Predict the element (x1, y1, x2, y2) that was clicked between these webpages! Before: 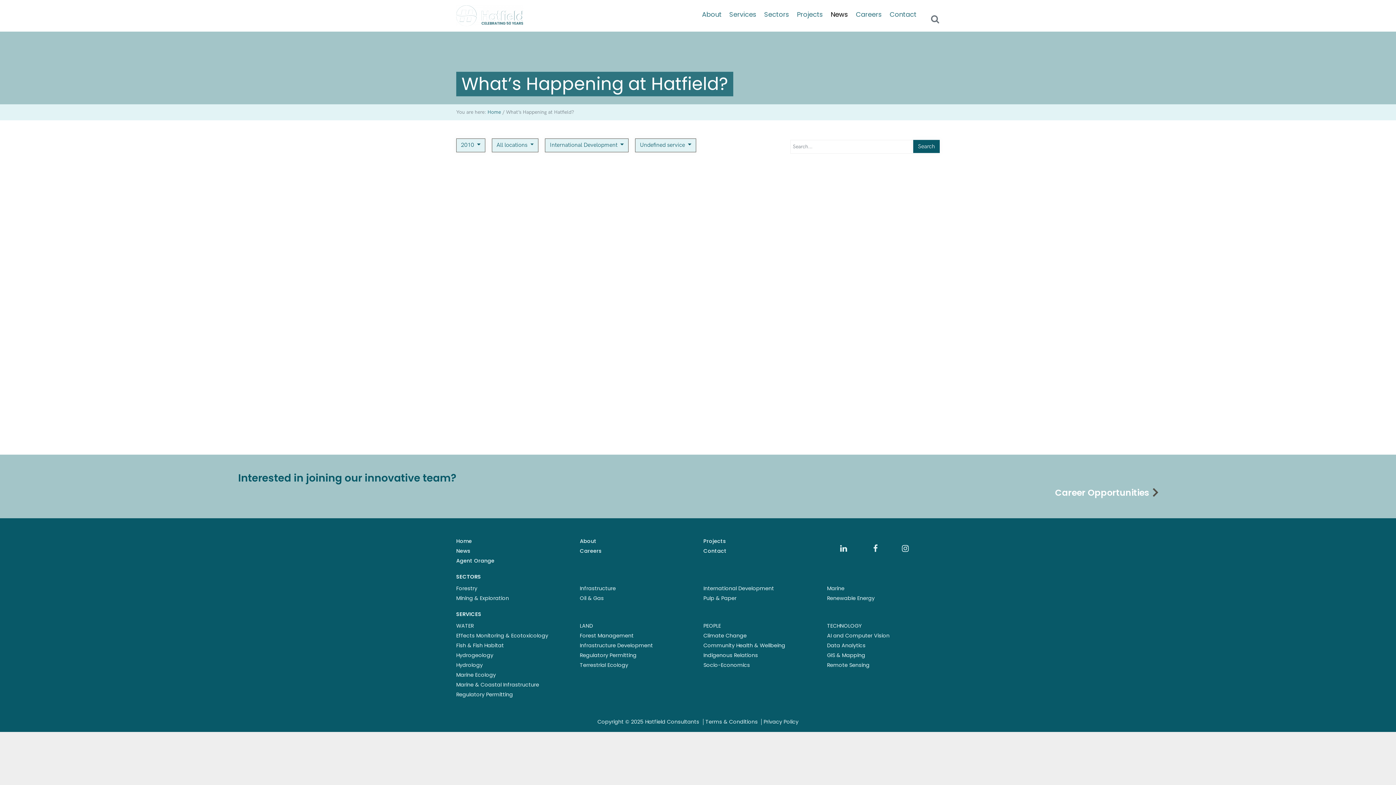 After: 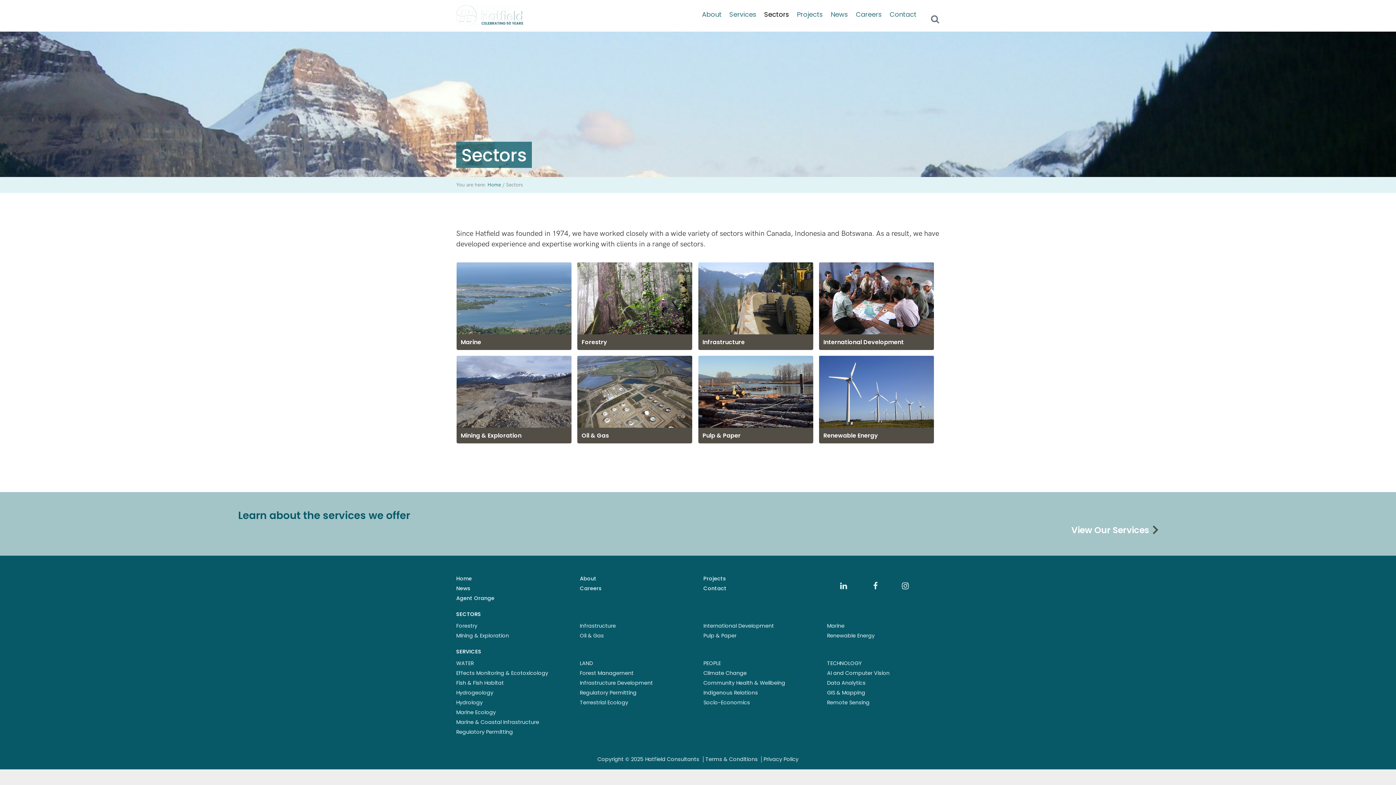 Action: label: Sectors bbox: (764, 3, 789, 25)